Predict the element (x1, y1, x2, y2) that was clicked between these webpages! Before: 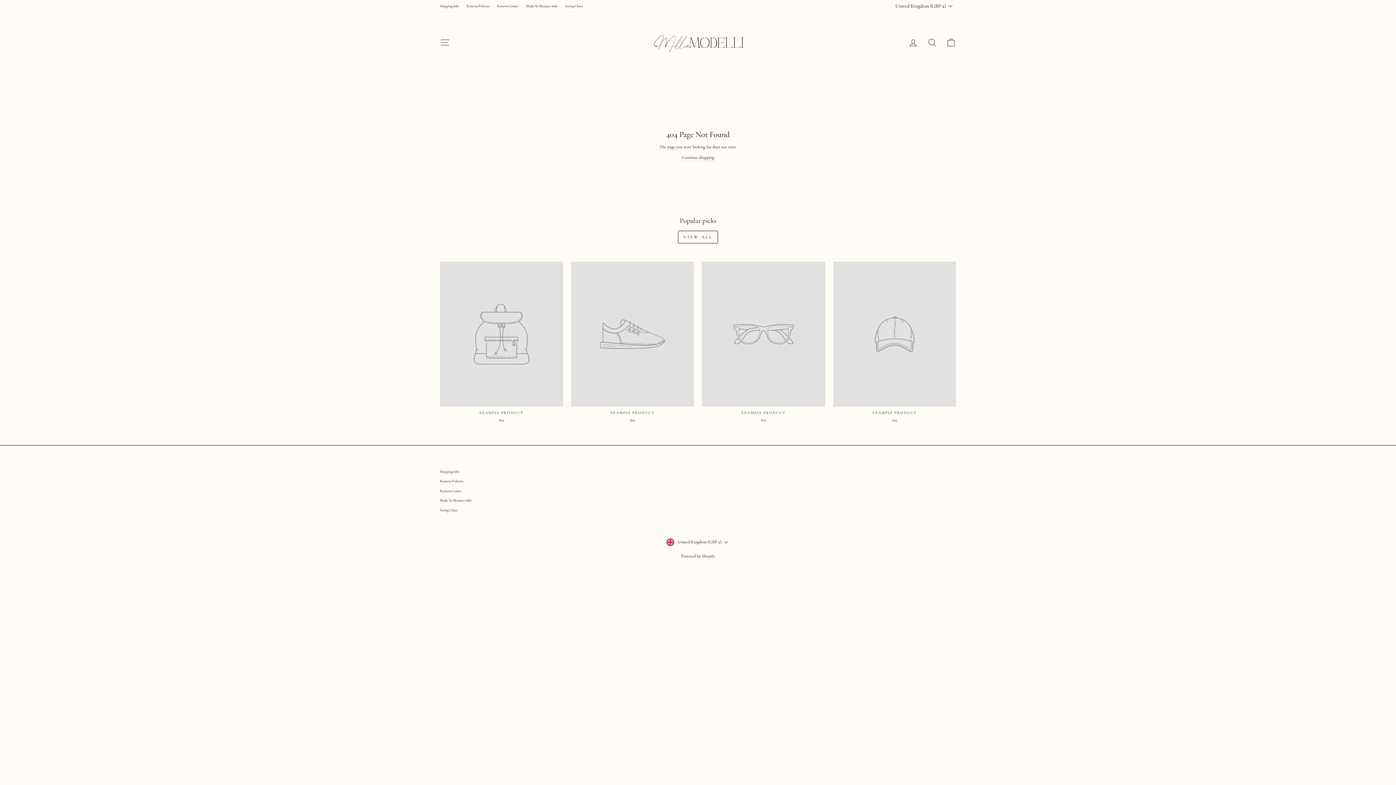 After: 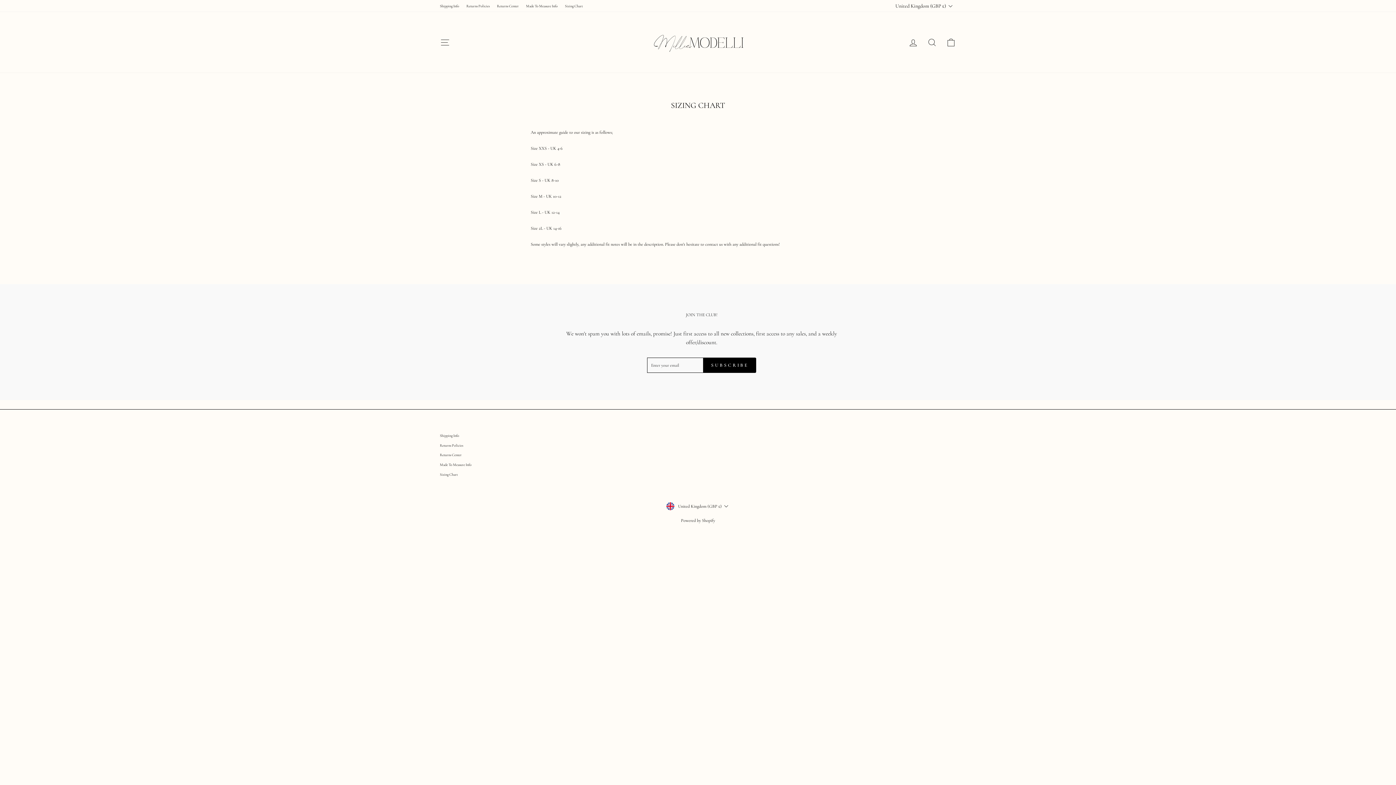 Action: bbox: (561, 1, 586, 10) label: Sizing Chart